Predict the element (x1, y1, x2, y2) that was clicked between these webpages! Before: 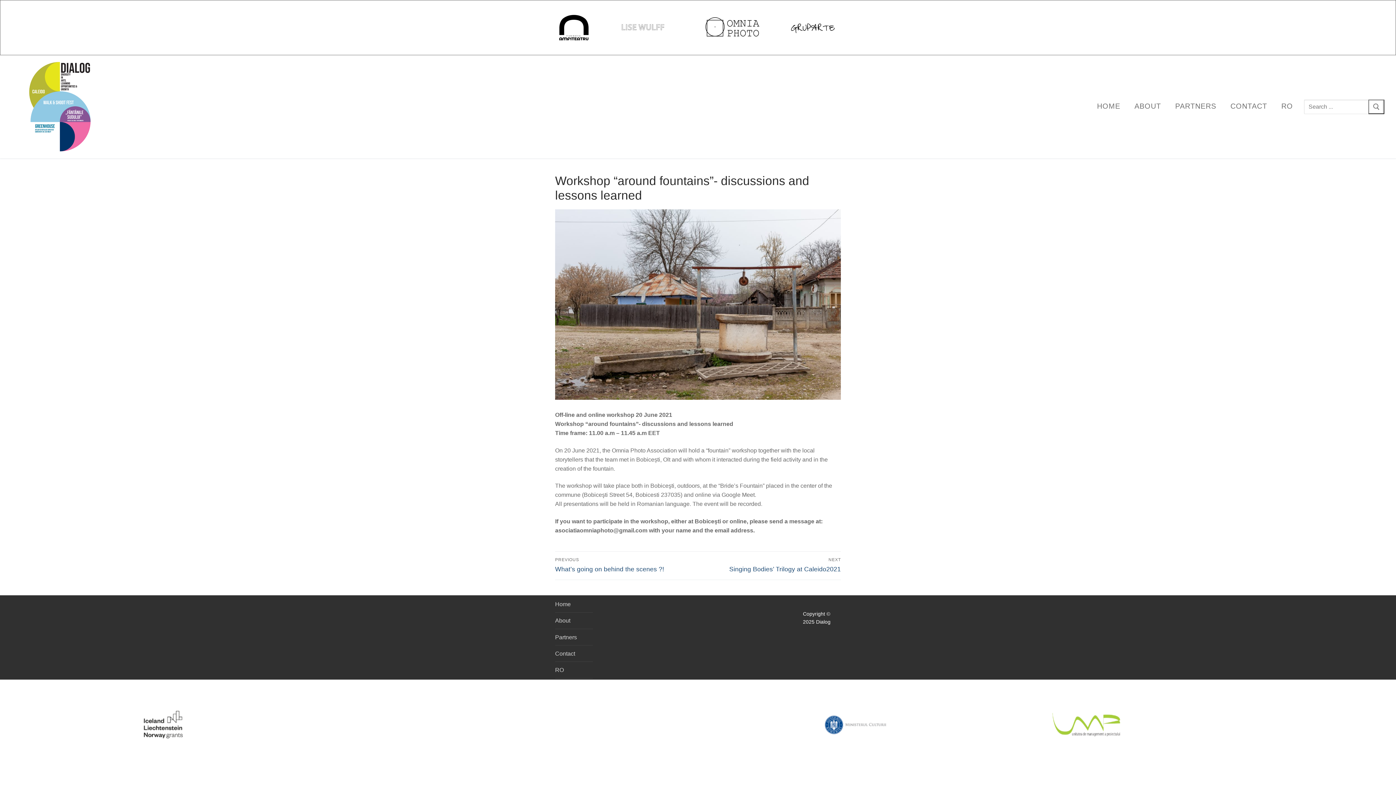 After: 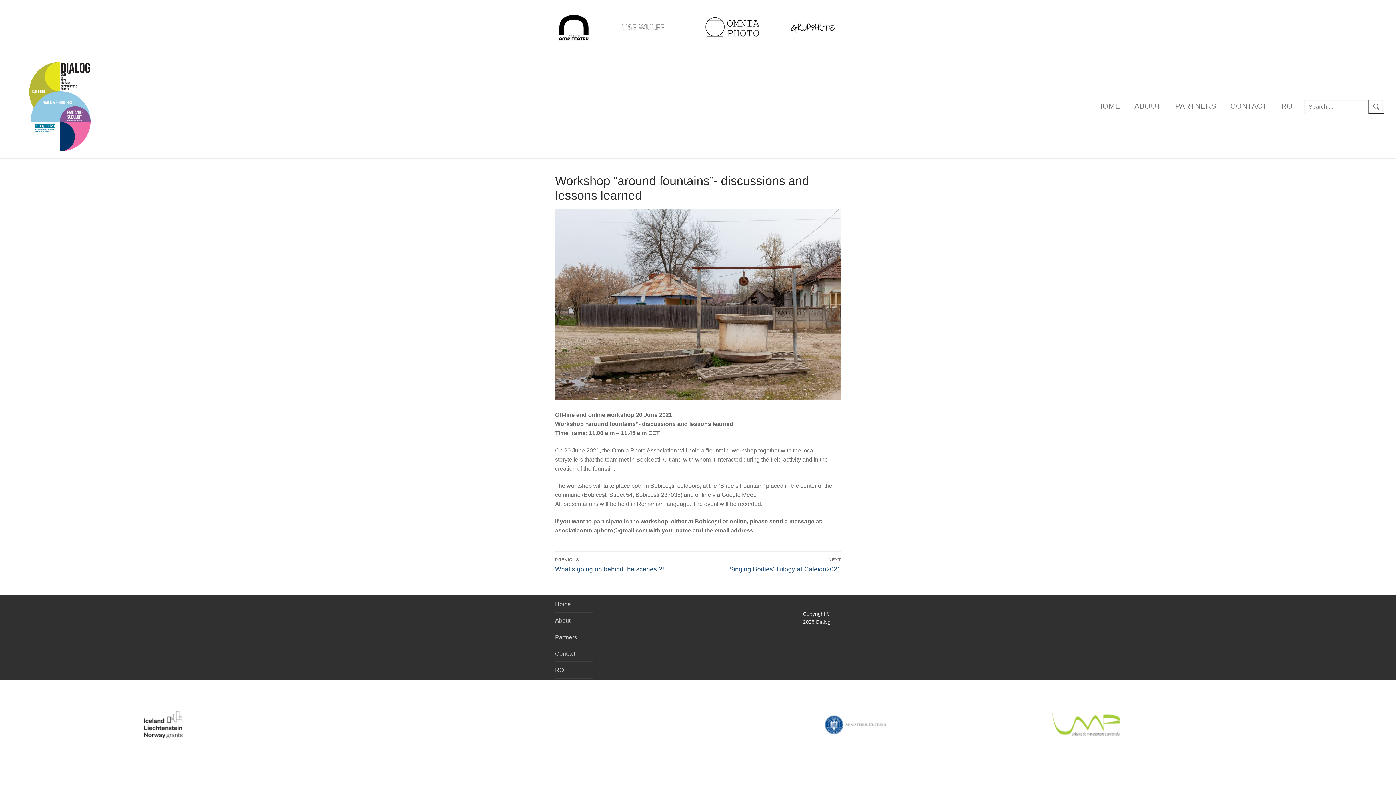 Action: bbox: (819, 756, 892, 762)